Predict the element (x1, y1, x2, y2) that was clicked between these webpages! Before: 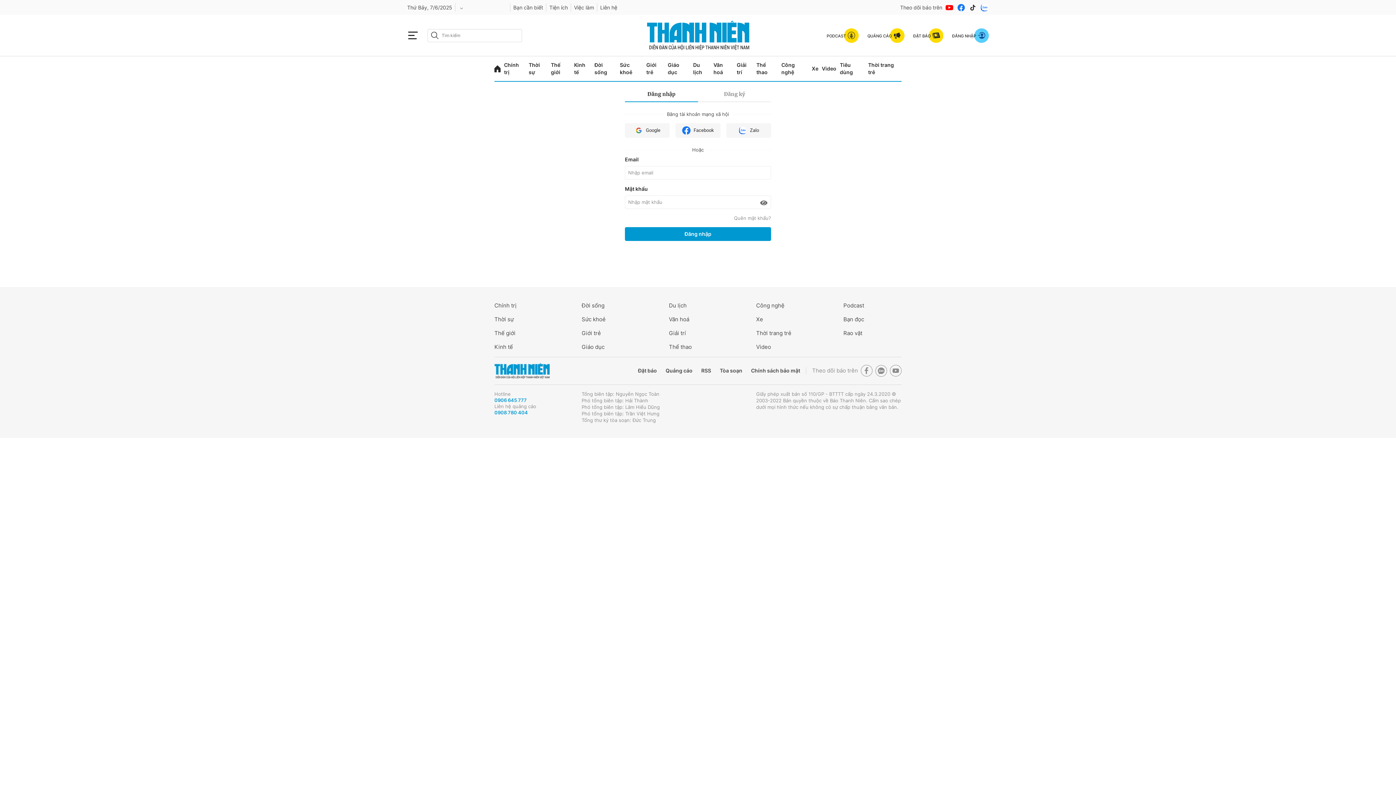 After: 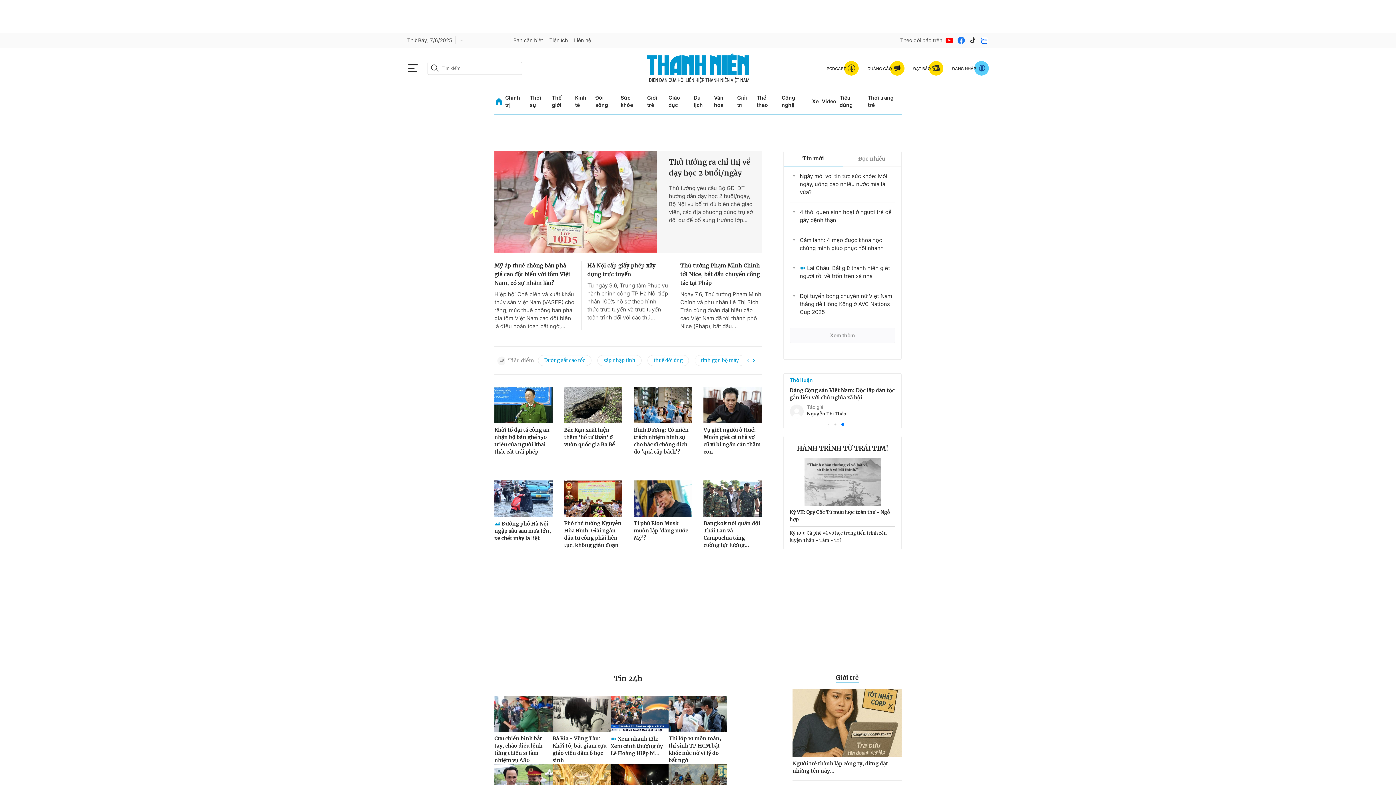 Action: bbox: (646, 20, 749, 50)